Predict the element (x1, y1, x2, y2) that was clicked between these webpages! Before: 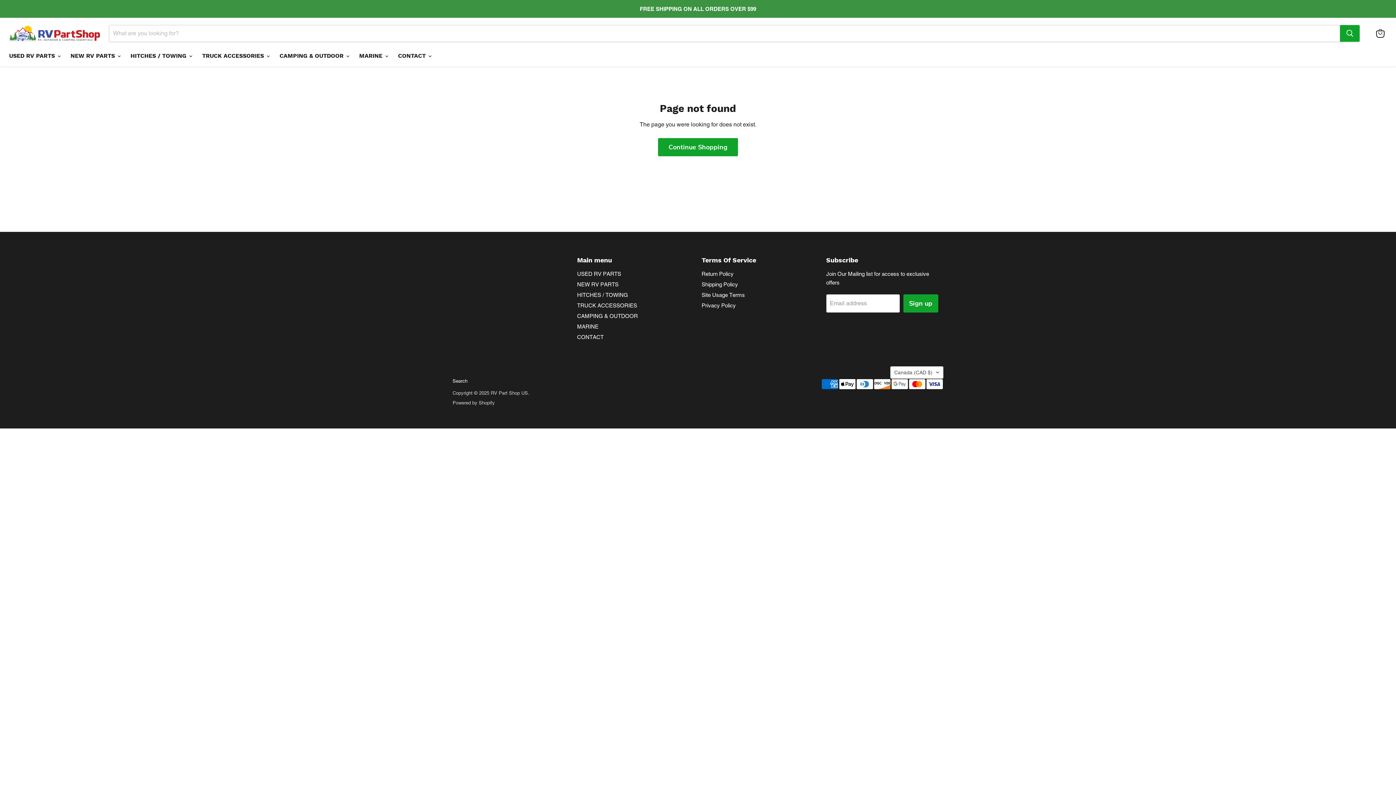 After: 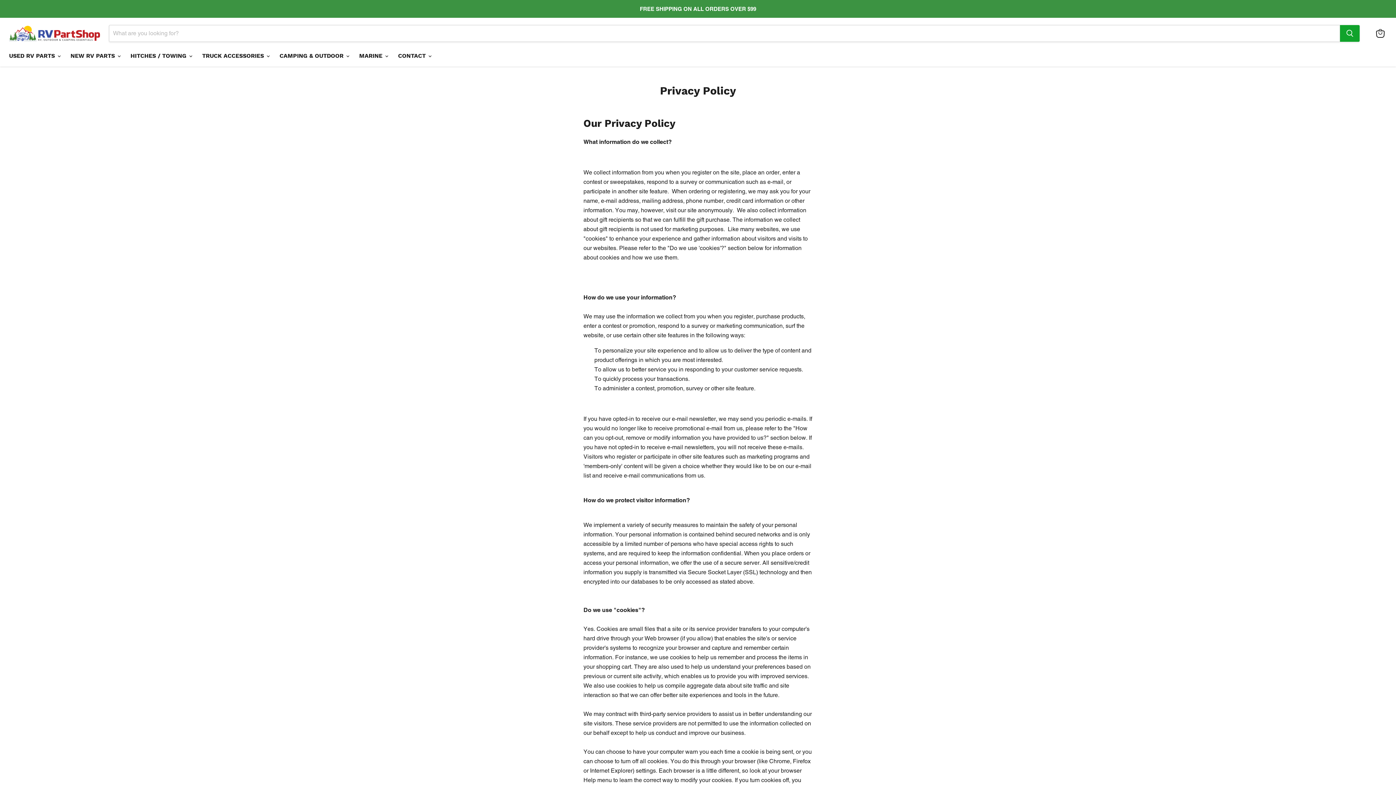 Action: bbox: (701, 302, 736, 308) label: Privacy Policy